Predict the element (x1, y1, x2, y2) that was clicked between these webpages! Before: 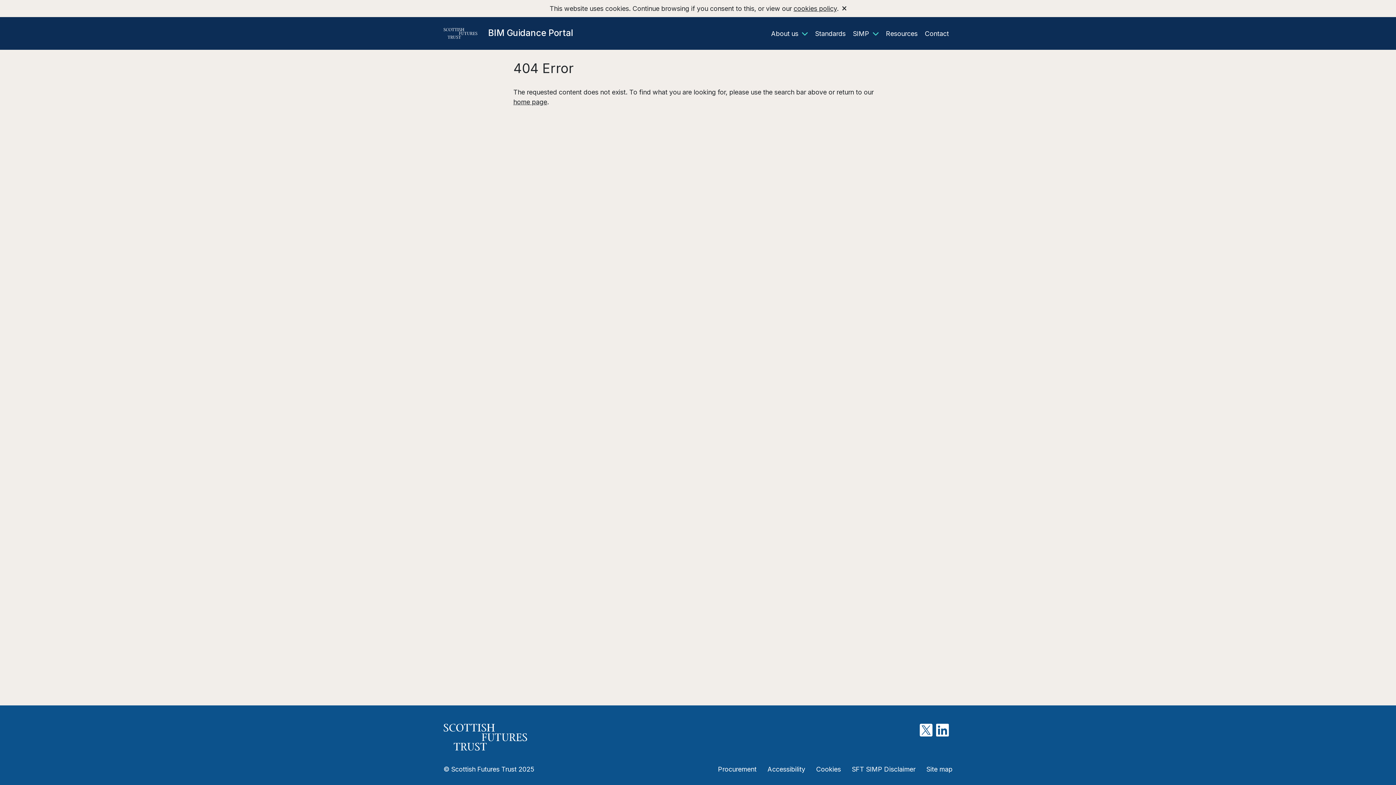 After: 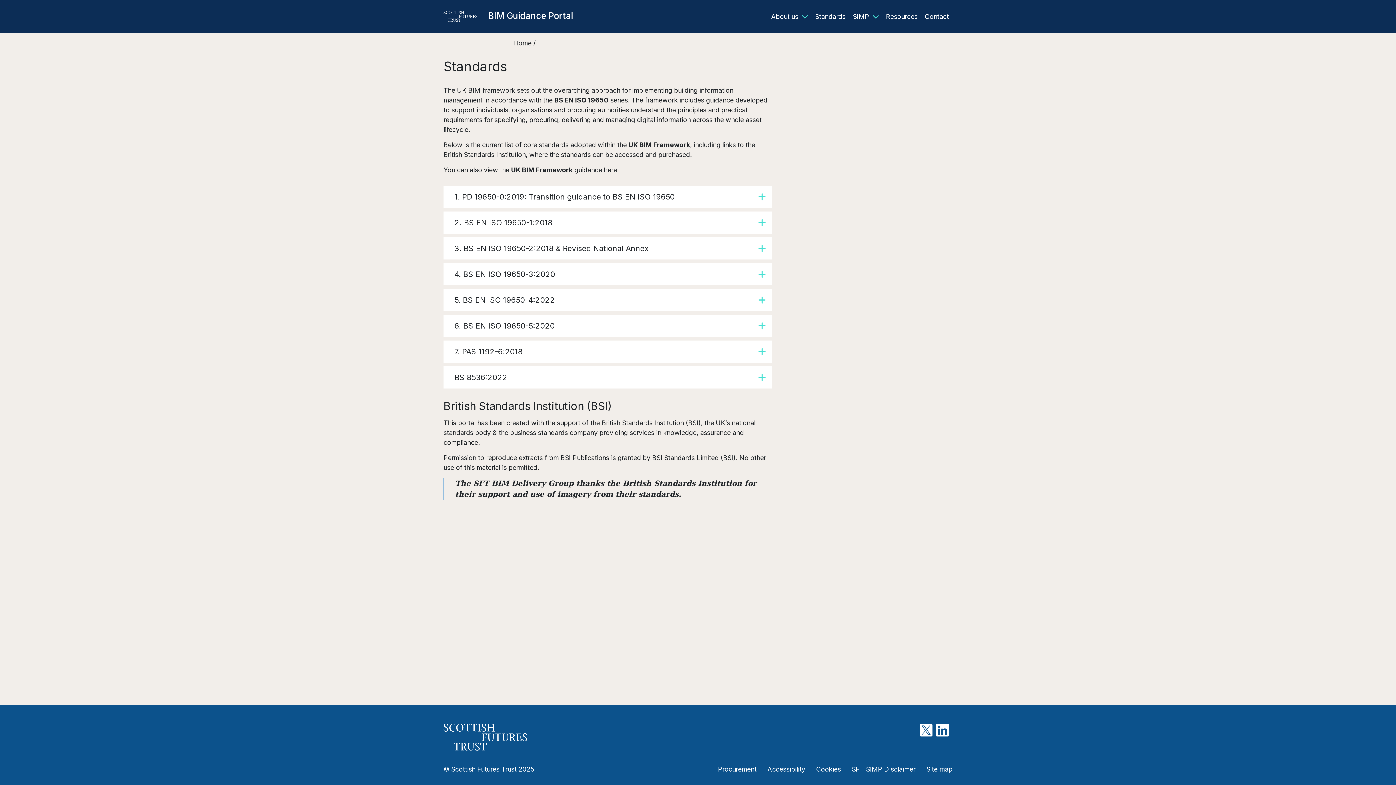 Action: bbox: (811, 17, 849, 49) label: Standards